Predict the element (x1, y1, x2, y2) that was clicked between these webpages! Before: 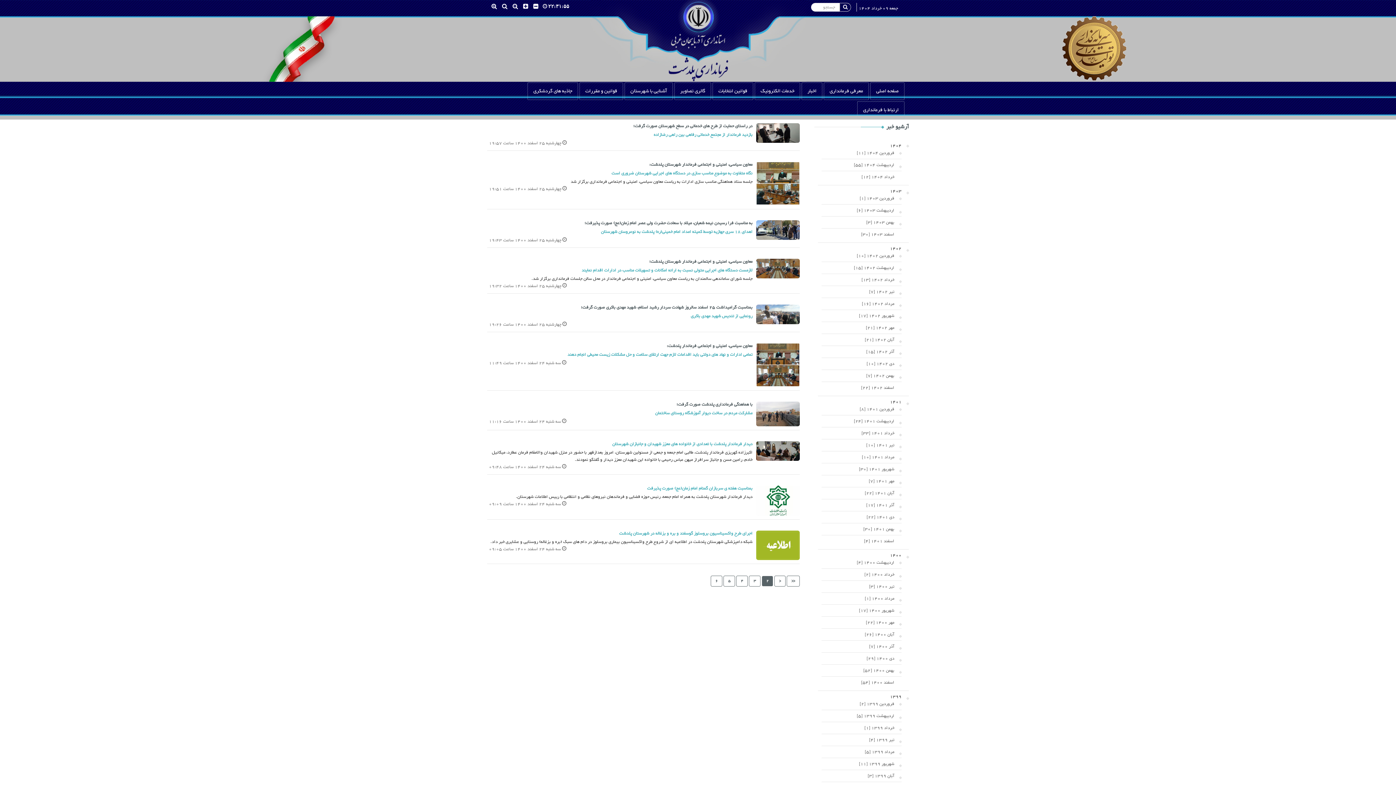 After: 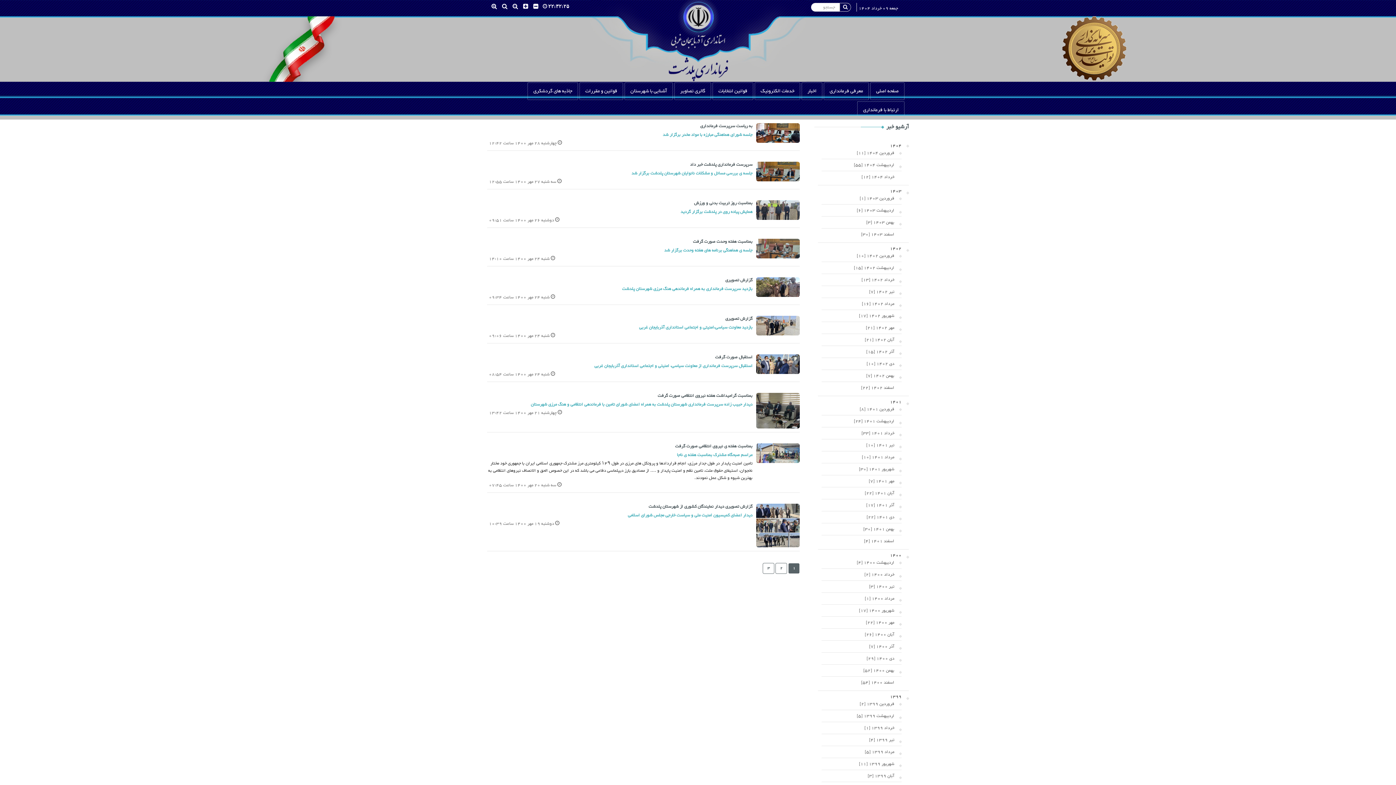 Action: bbox: (866, 619, 894, 626) label: مهر 1400 [22]